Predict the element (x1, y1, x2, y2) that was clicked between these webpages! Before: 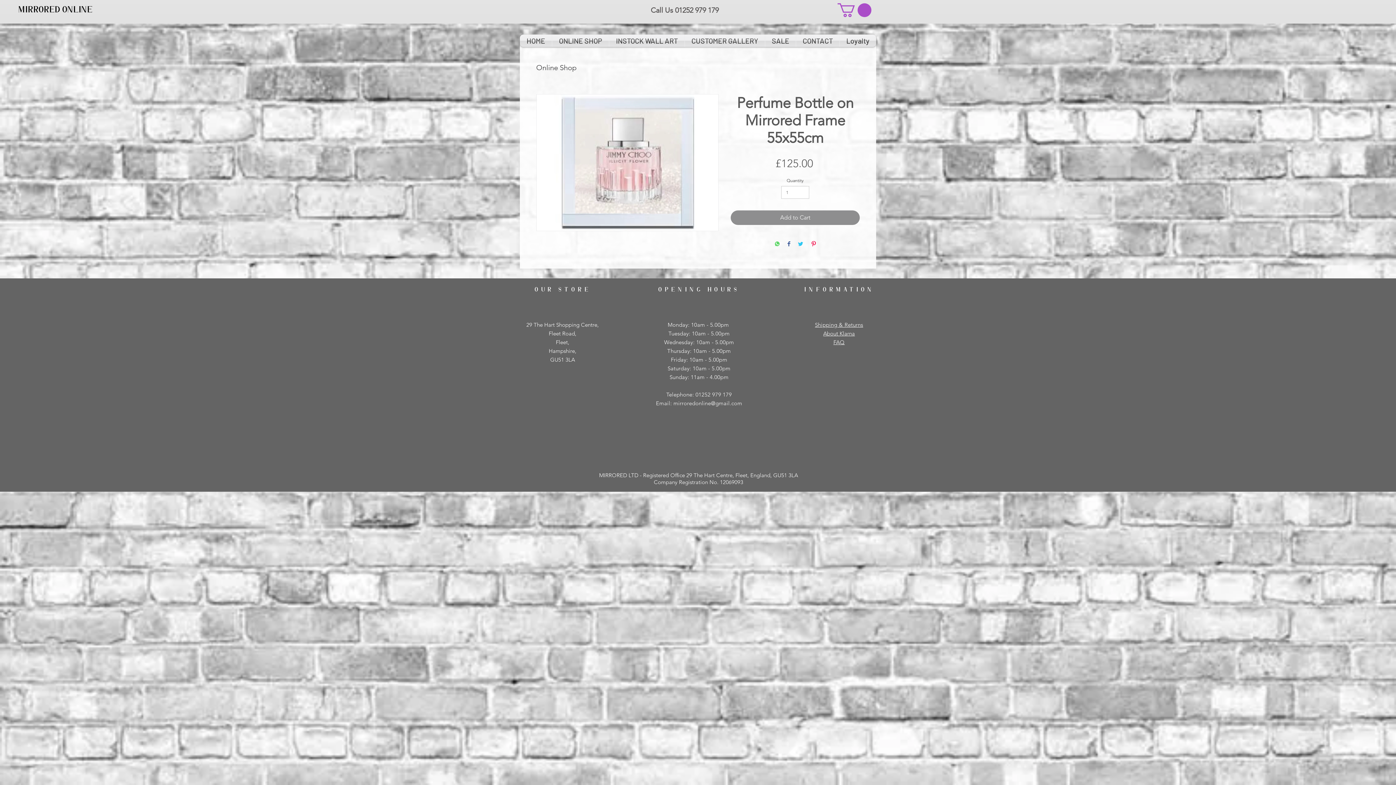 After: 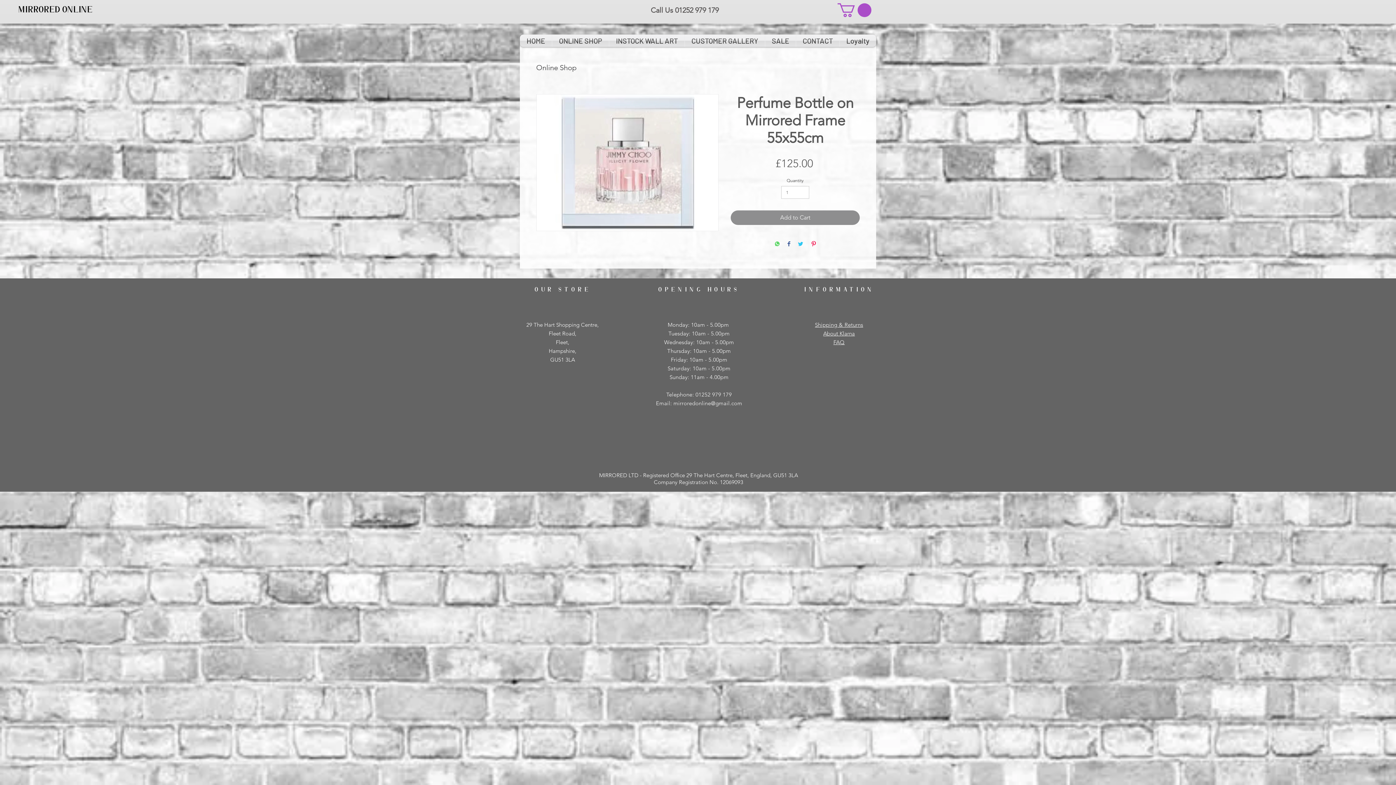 Action: label: Share on WhatsApp bbox: (774, 240, 780, 247)